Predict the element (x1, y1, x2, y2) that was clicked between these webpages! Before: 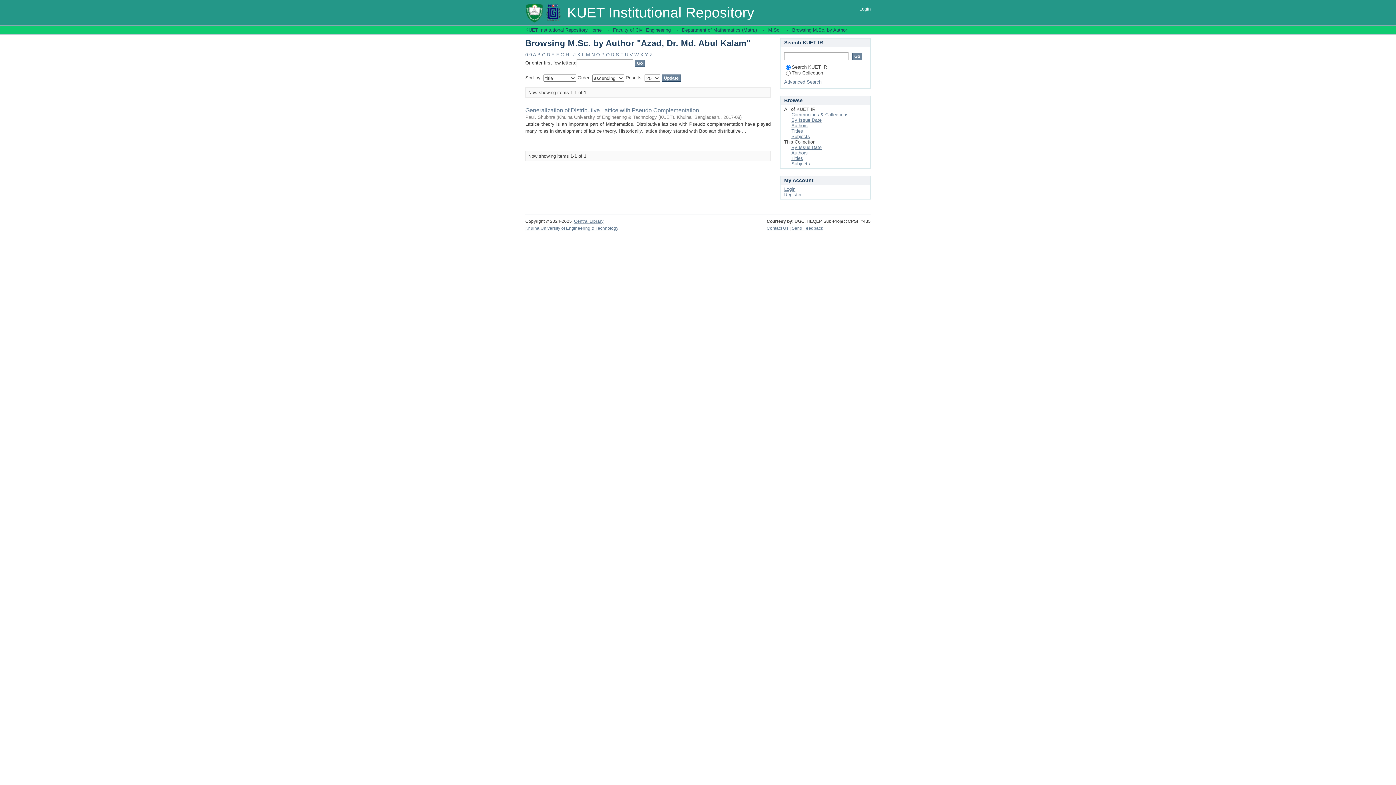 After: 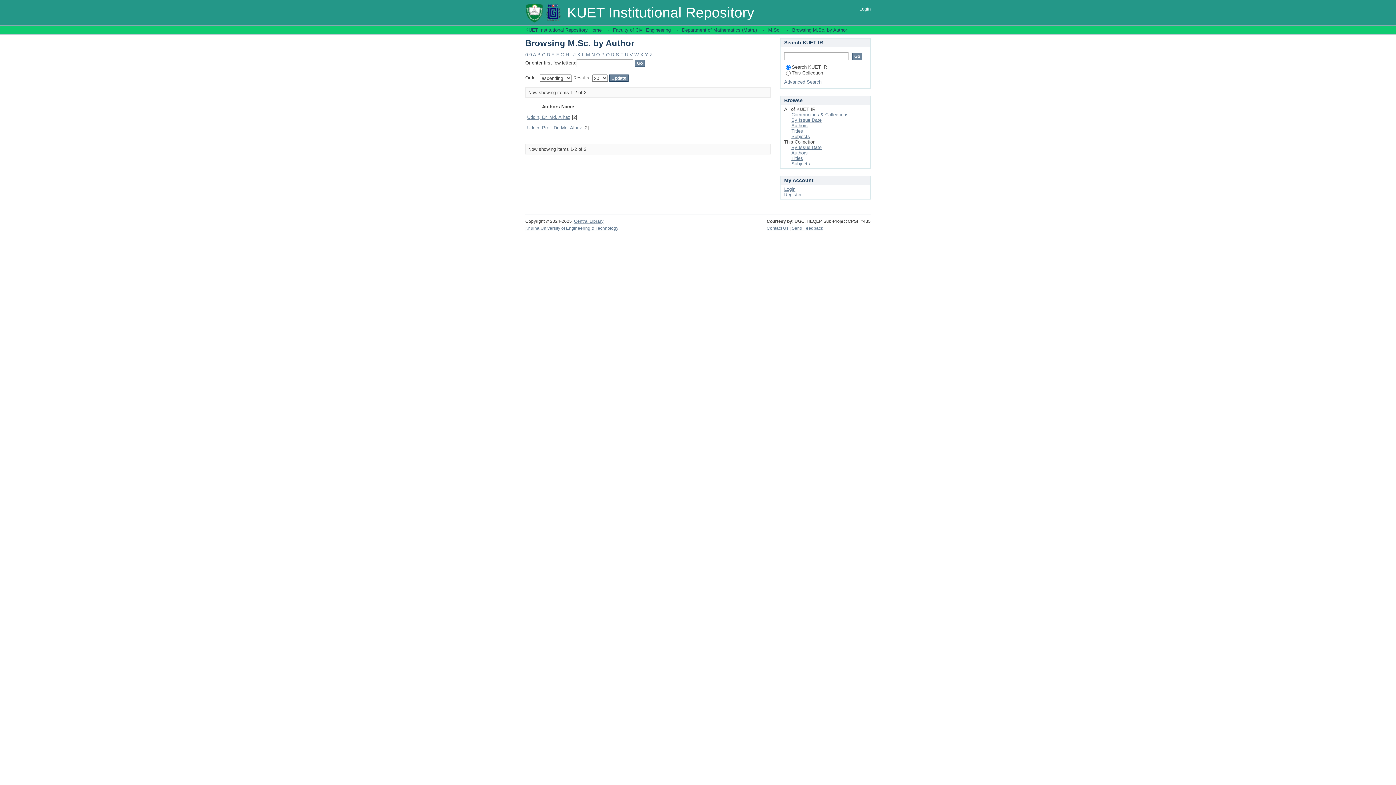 Action: label: U bbox: (625, 52, 628, 57)